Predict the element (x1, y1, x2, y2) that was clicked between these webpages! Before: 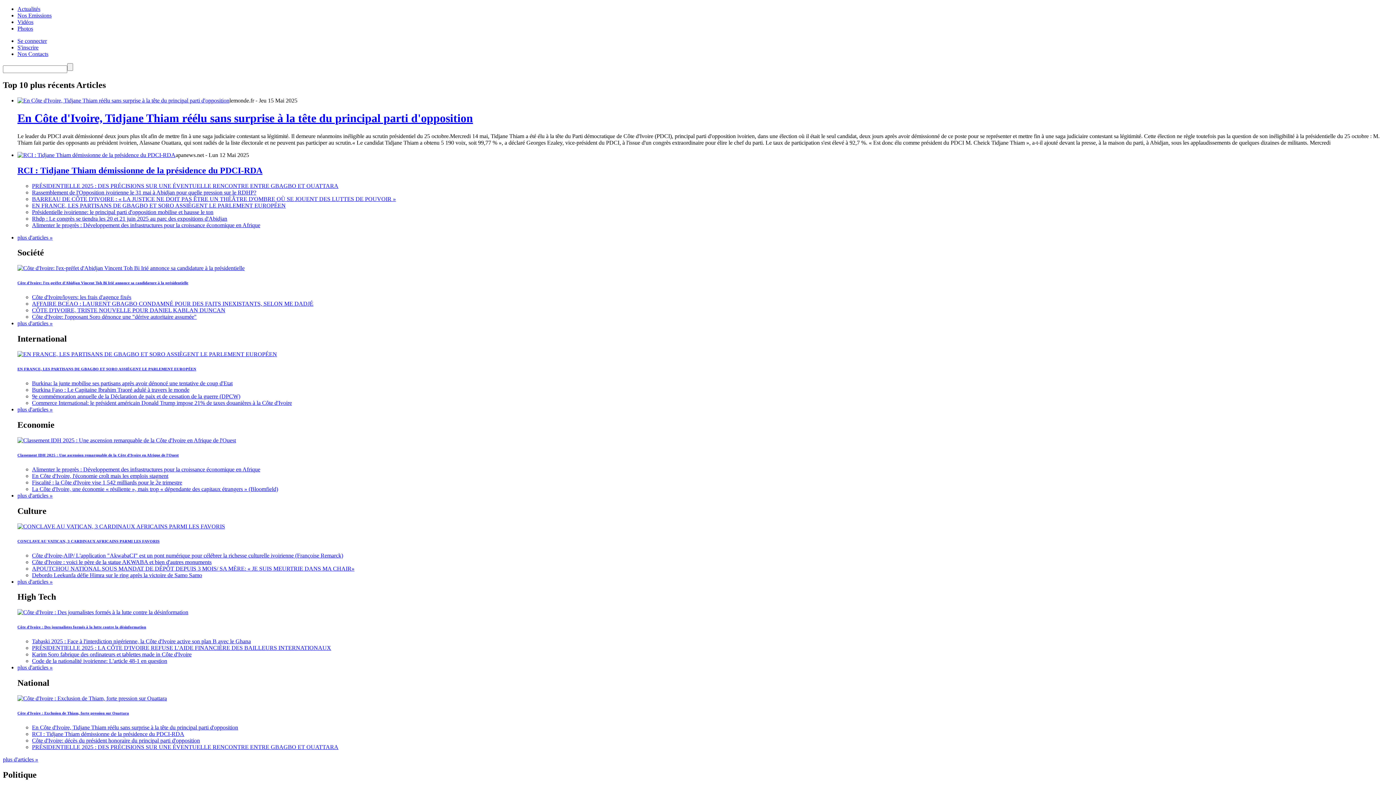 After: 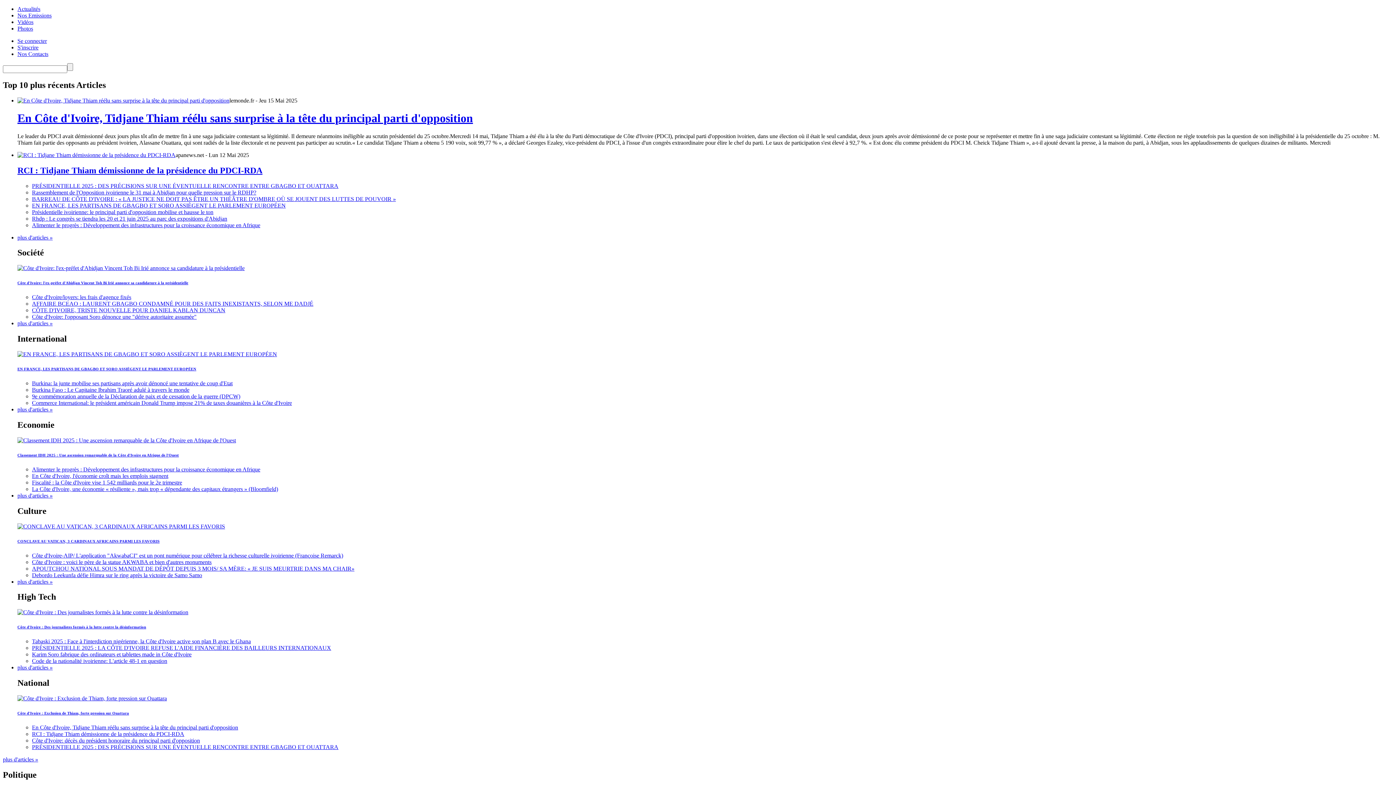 Action: bbox: (17, 609, 188, 615)